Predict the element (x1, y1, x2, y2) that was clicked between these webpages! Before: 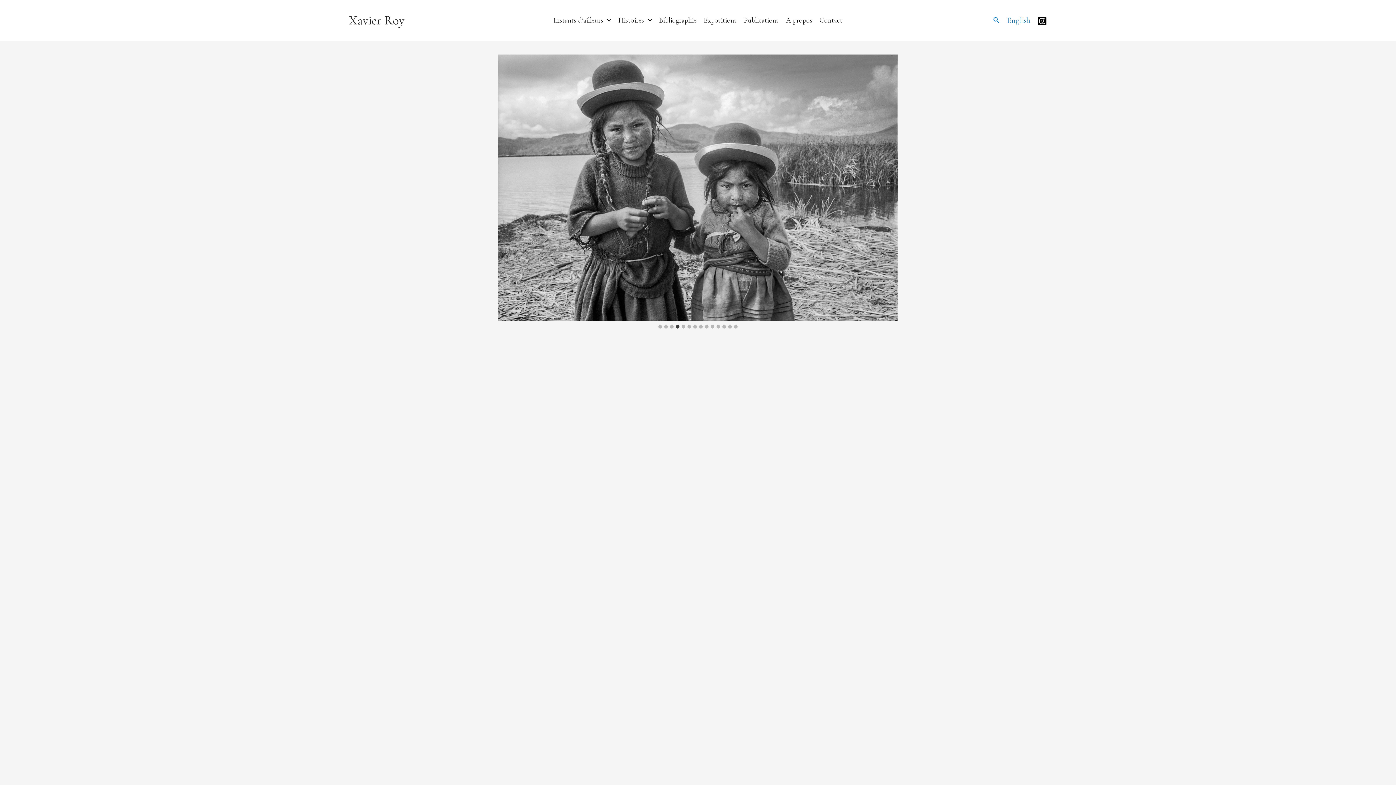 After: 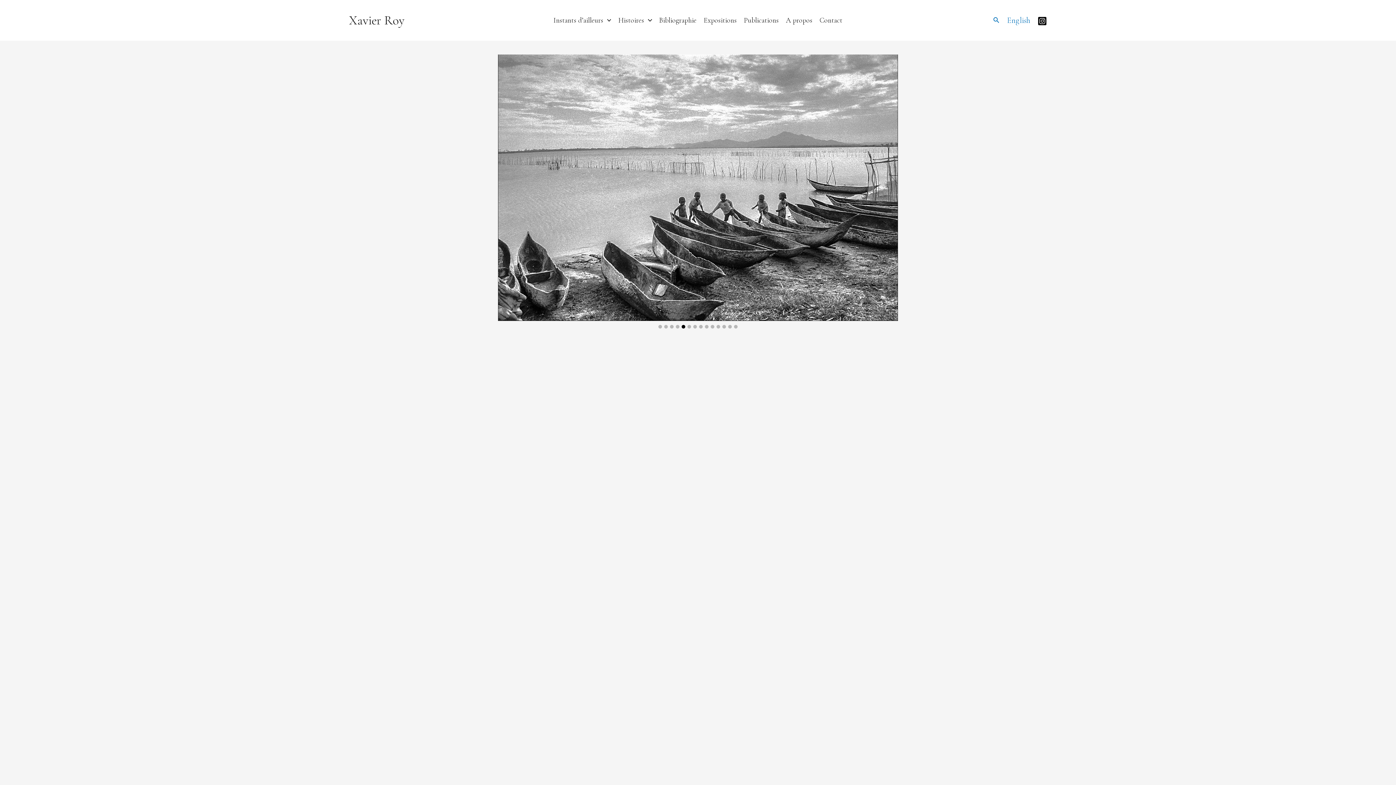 Action: bbox: (681, 325, 685, 328) label: Go to slide 5